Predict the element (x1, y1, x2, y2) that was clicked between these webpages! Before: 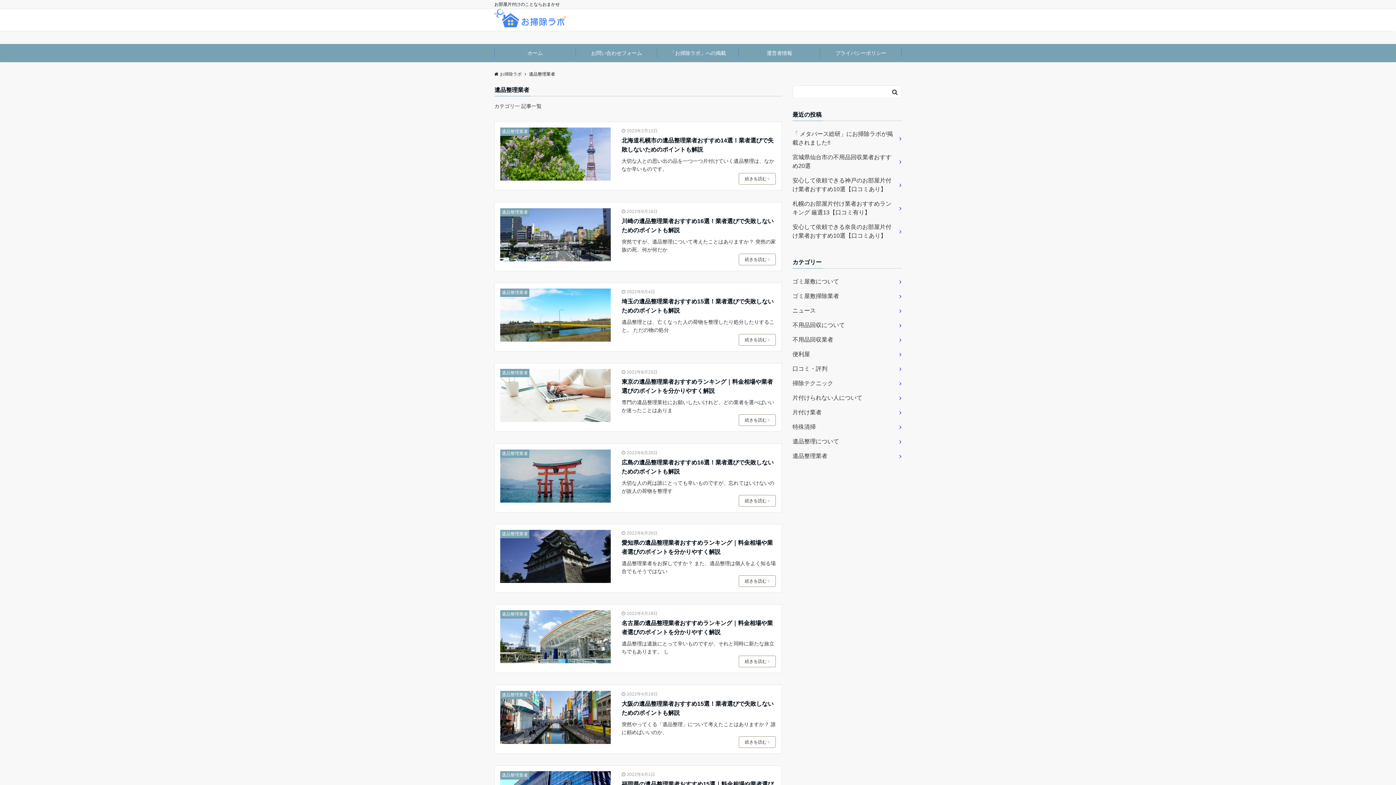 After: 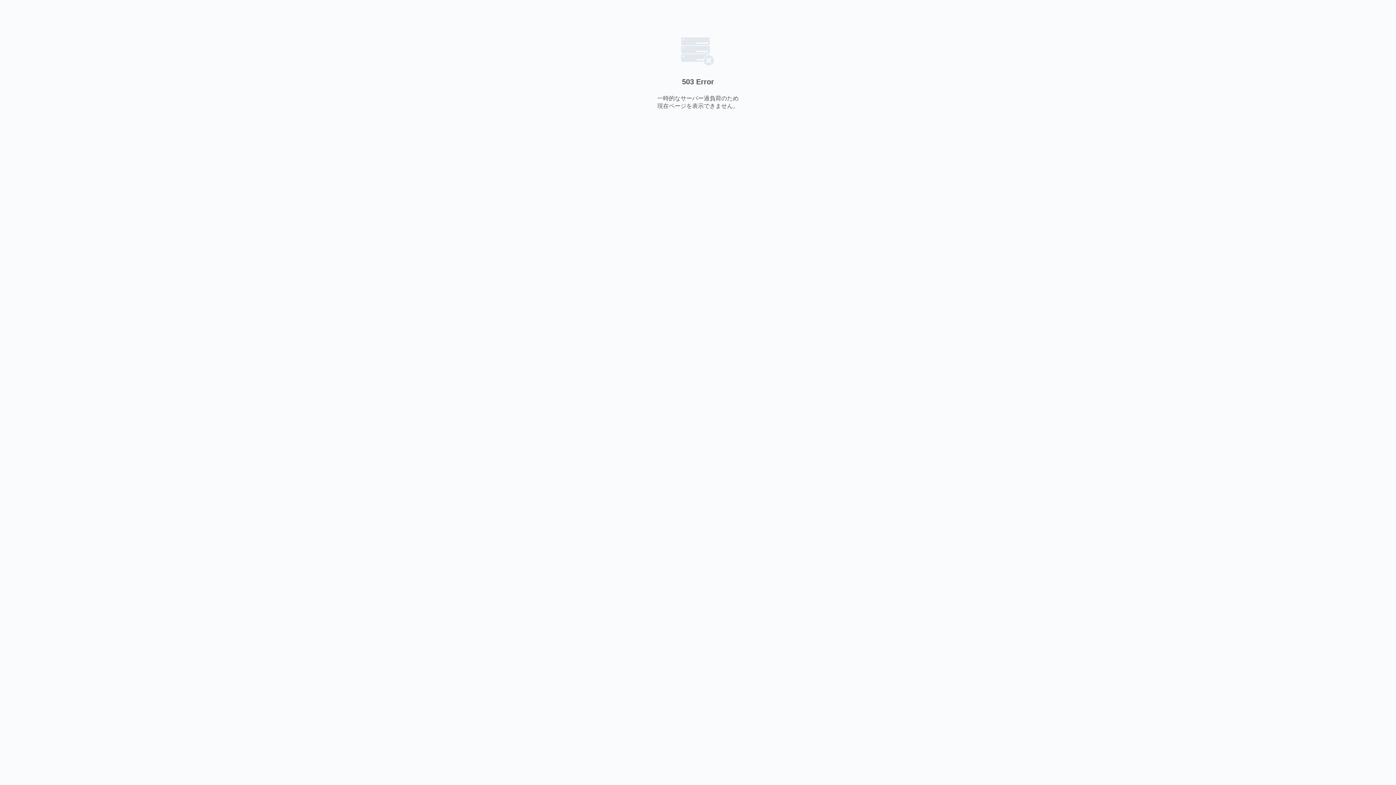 Action: label: 続きを読む bbox: (738, 253, 775, 265)